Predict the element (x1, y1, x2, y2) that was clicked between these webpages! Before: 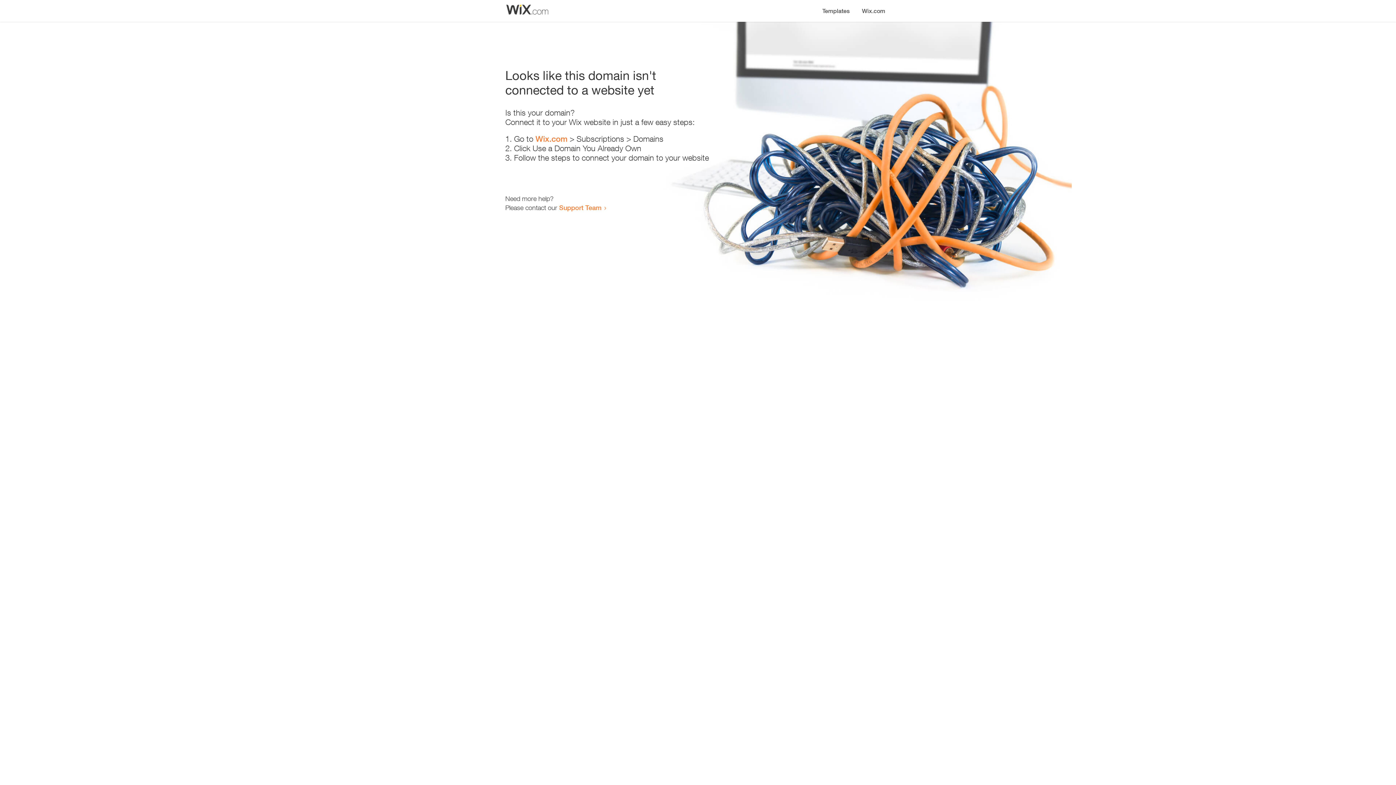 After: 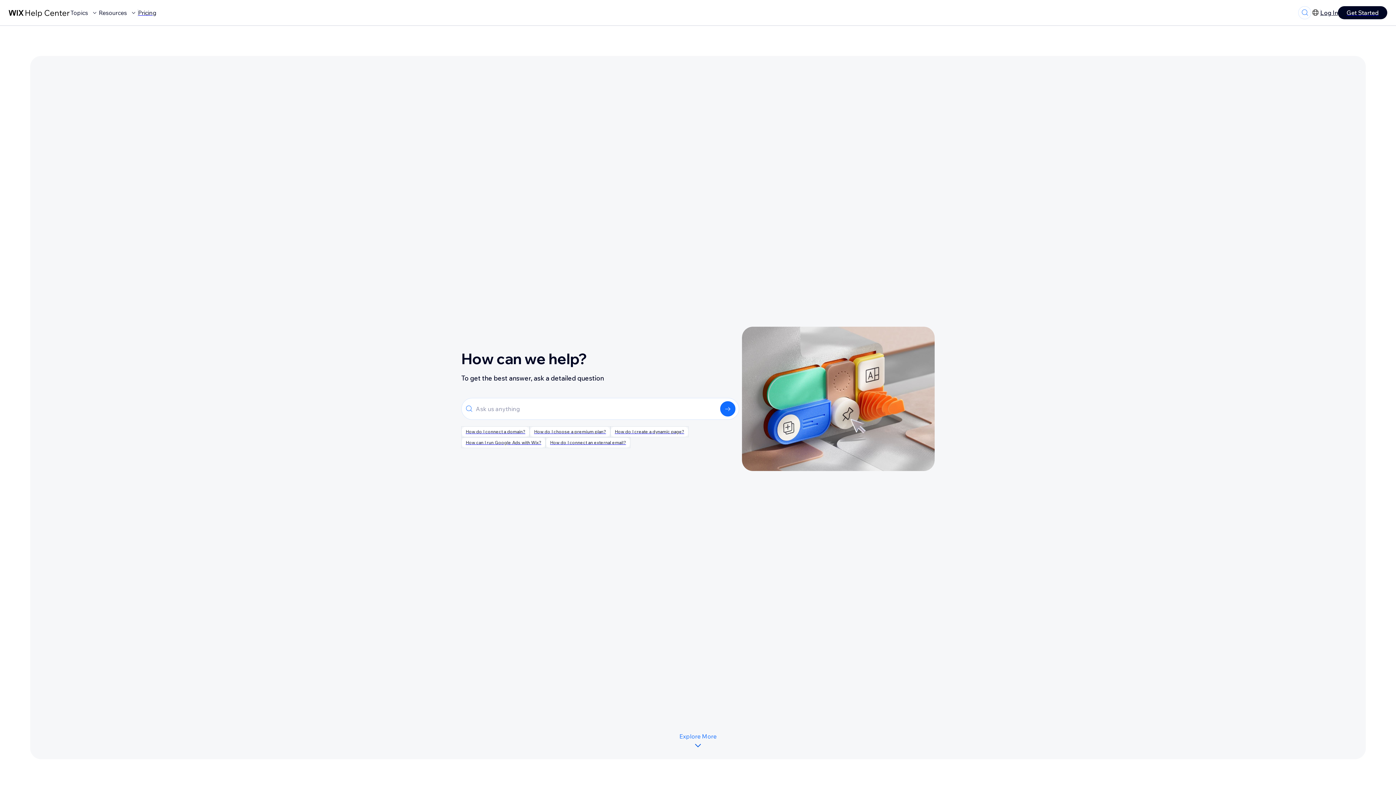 Action: label: Support Team bbox: (559, 203, 601, 211)